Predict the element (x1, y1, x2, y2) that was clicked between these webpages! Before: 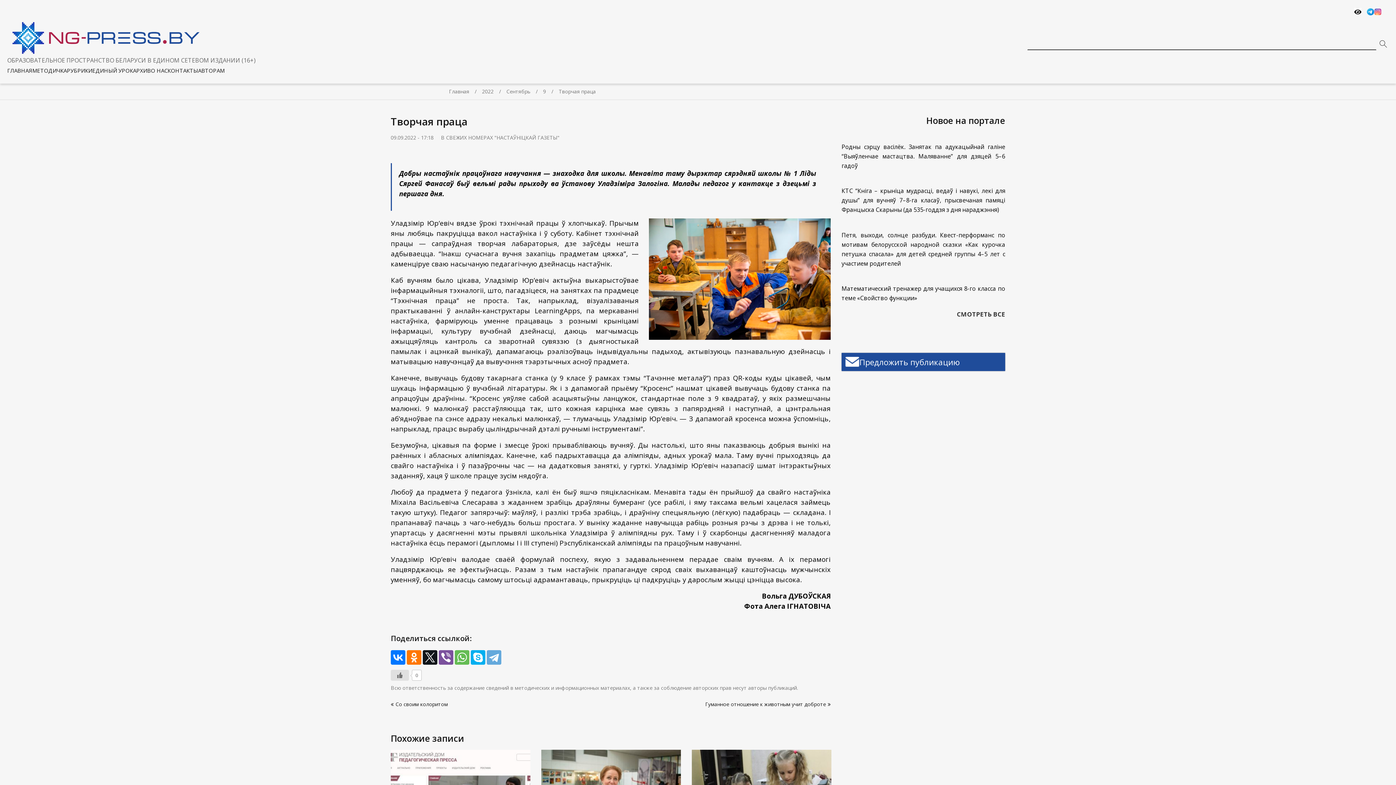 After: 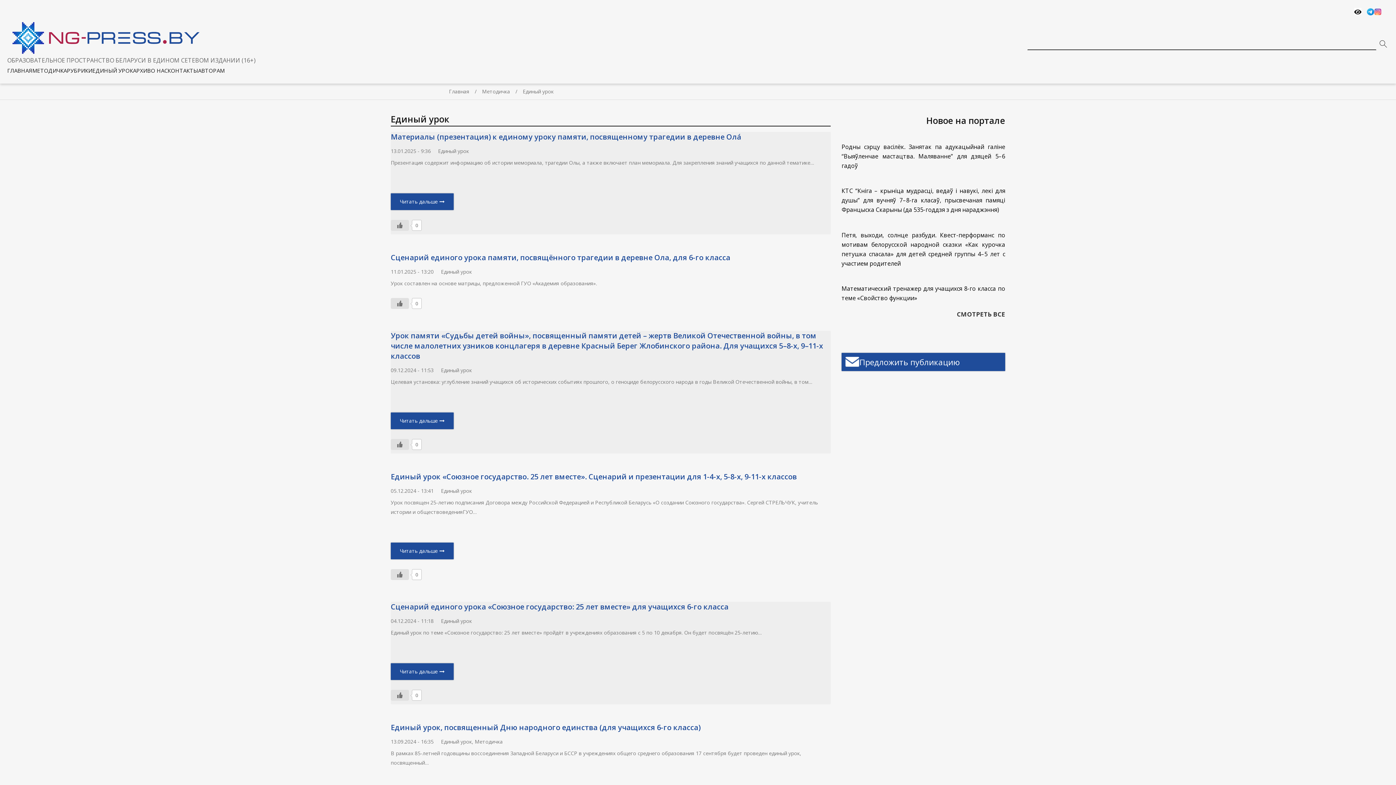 Action: bbox: (92, 67, 133, 74) label: ЕДИНЫЙ УРОК